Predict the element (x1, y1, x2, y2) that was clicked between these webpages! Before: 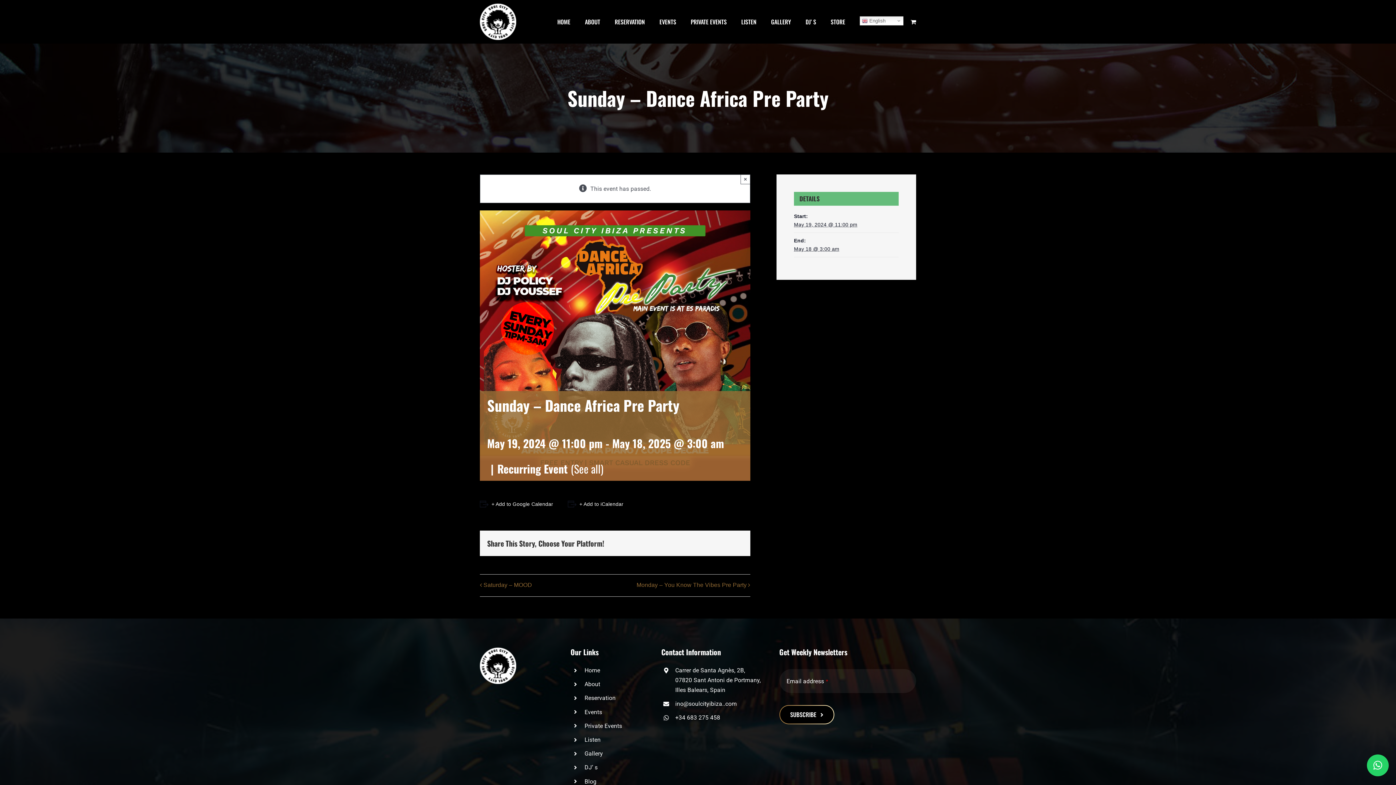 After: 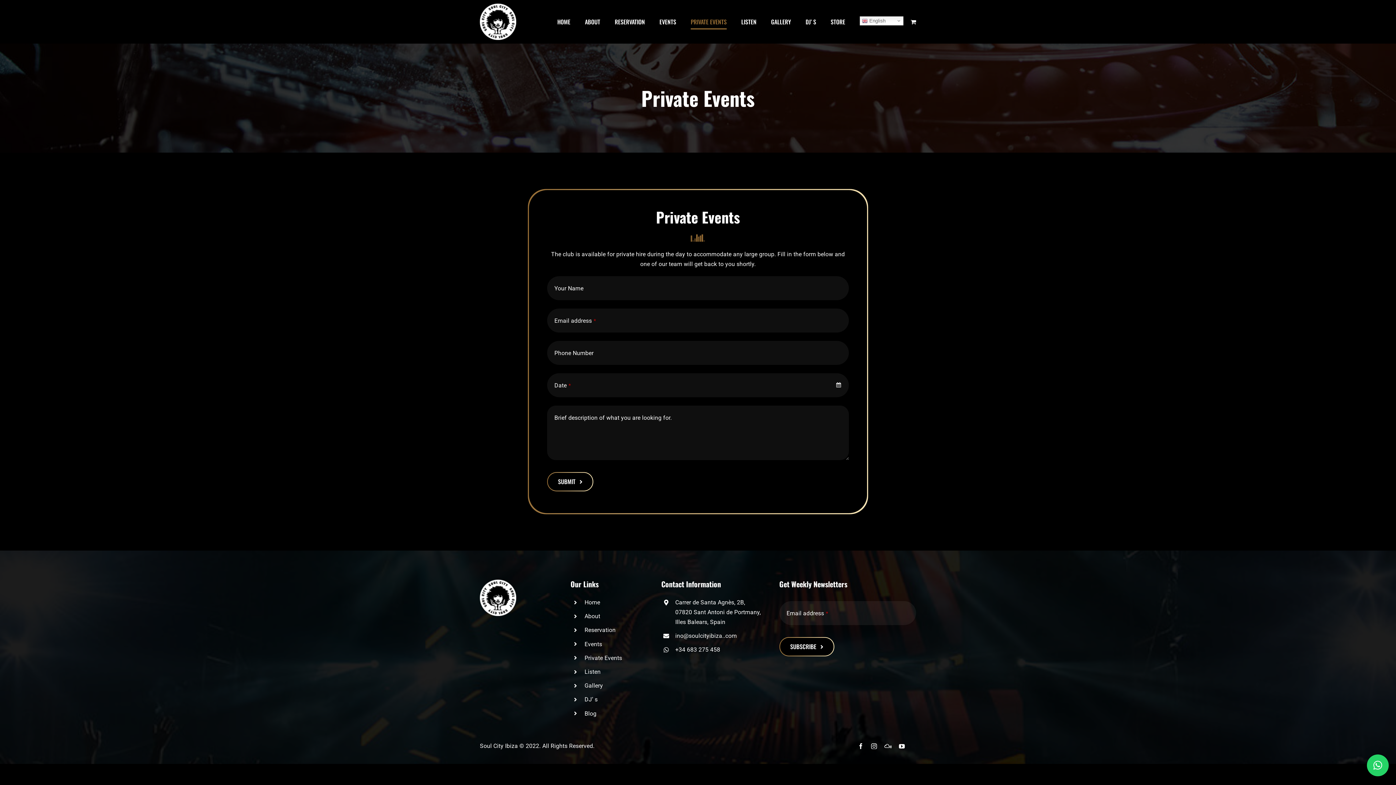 Action: bbox: (584, 722, 622, 729) label: Private Events